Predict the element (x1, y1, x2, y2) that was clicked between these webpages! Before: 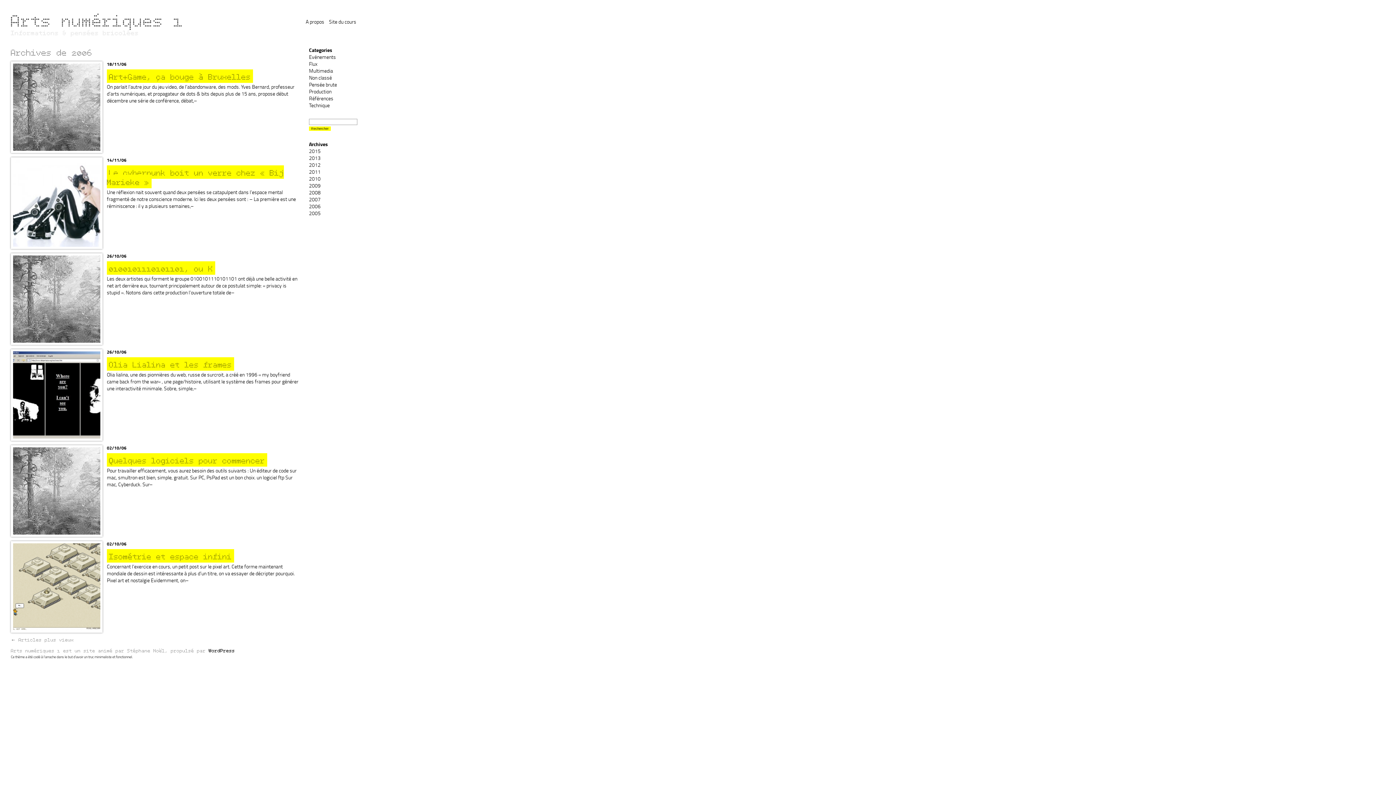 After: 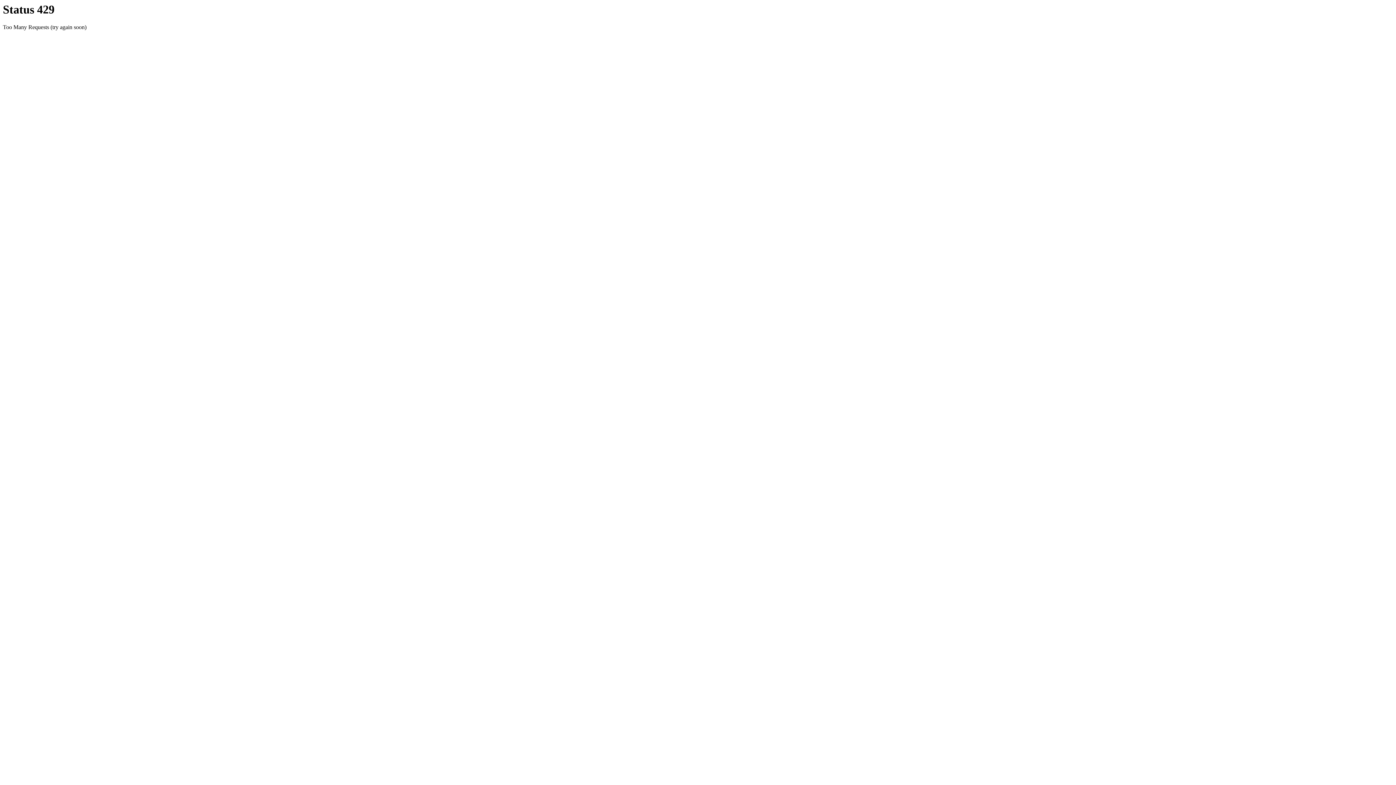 Action: label: Site du cours bbox: (329, 18, 356, 25)